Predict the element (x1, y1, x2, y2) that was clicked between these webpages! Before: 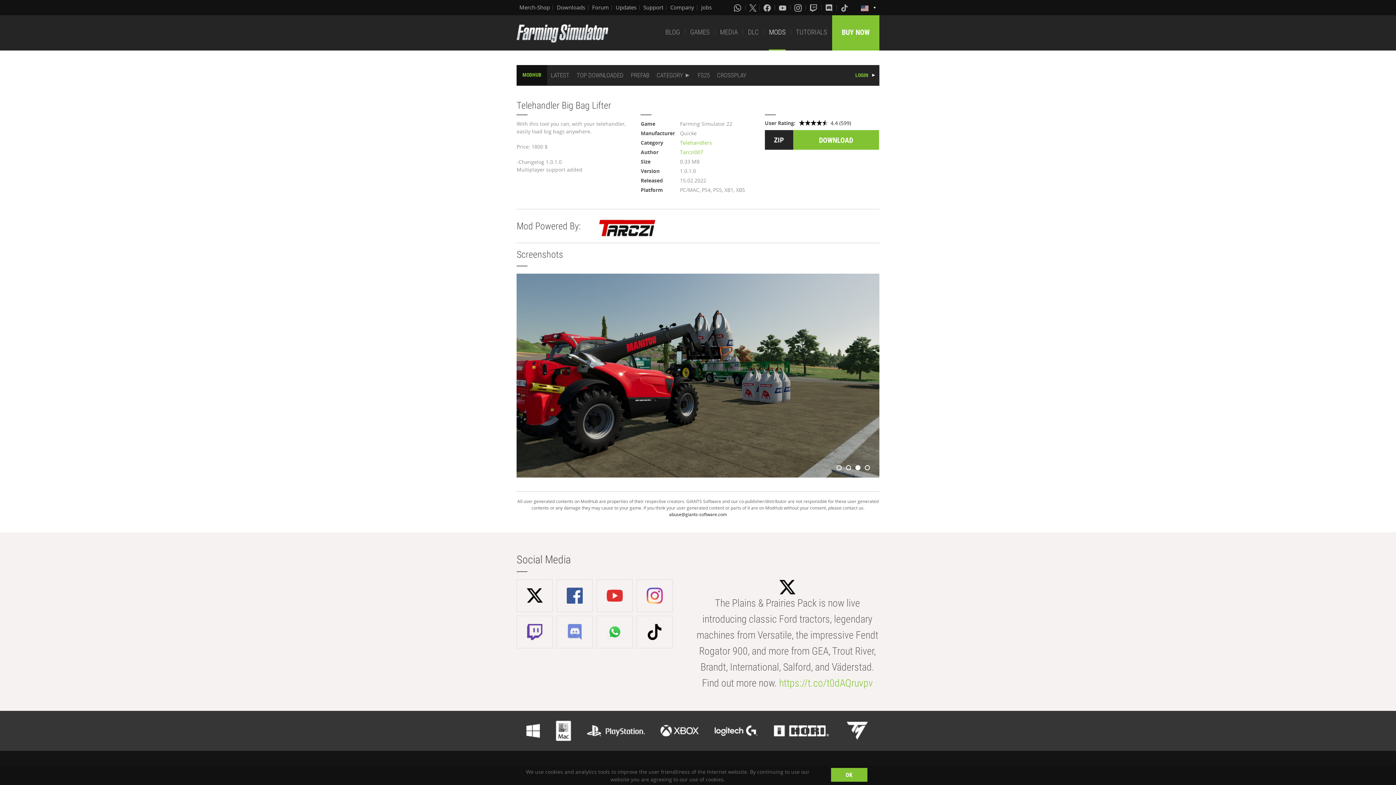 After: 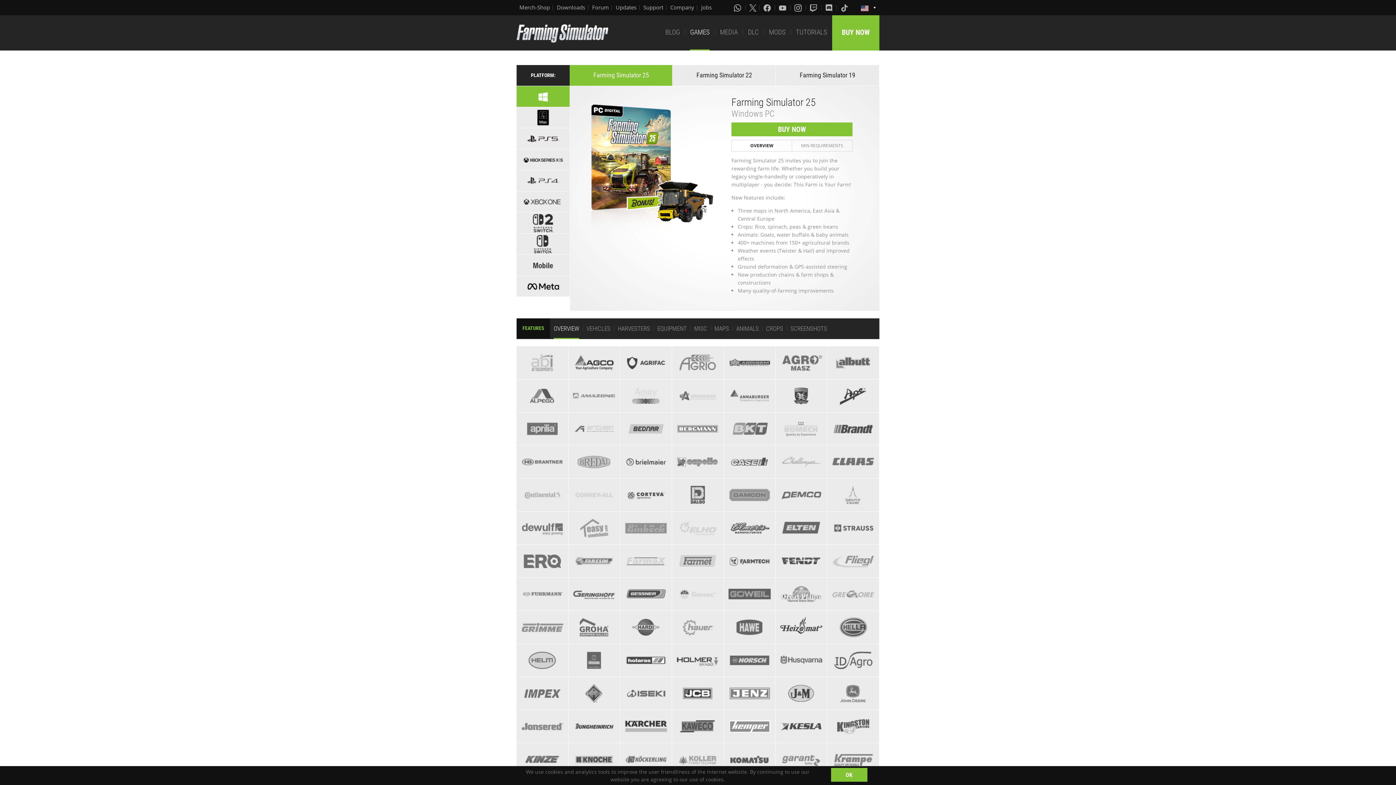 Action: label: GAMES bbox: (690, 15, 709, 50)